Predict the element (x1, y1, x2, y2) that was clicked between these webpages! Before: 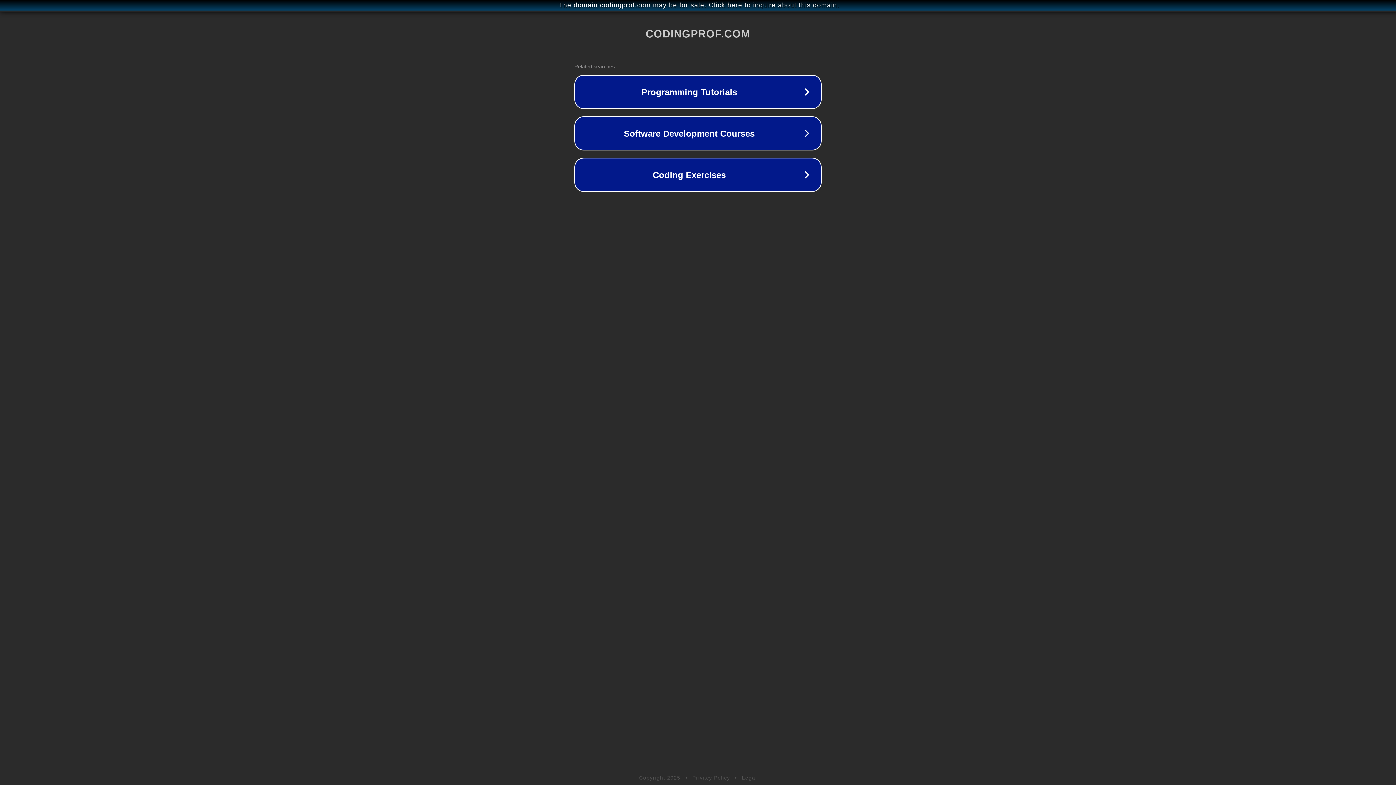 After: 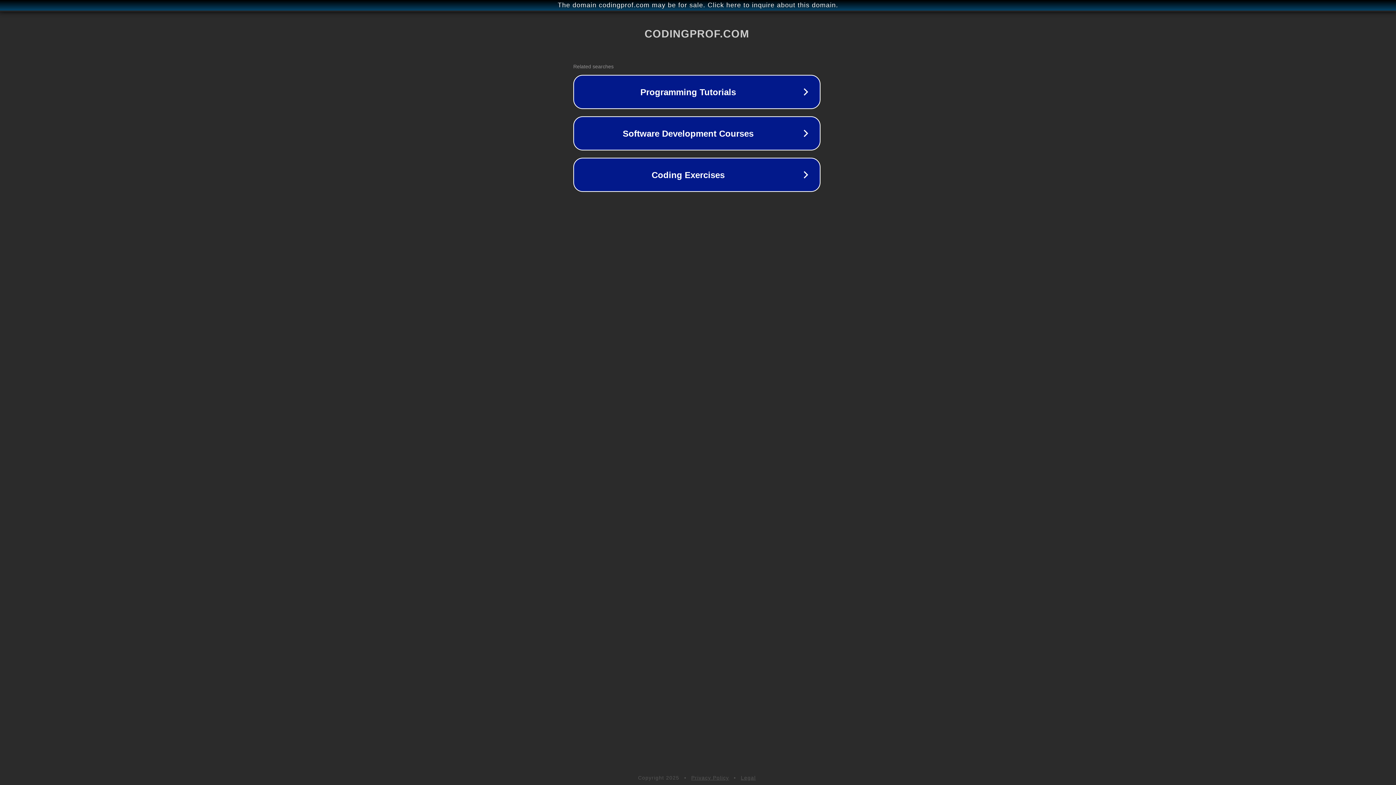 Action: label: The domain codingprof.com may be for sale. Click here to inquire about this domain. bbox: (1, 1, 1397, 9)